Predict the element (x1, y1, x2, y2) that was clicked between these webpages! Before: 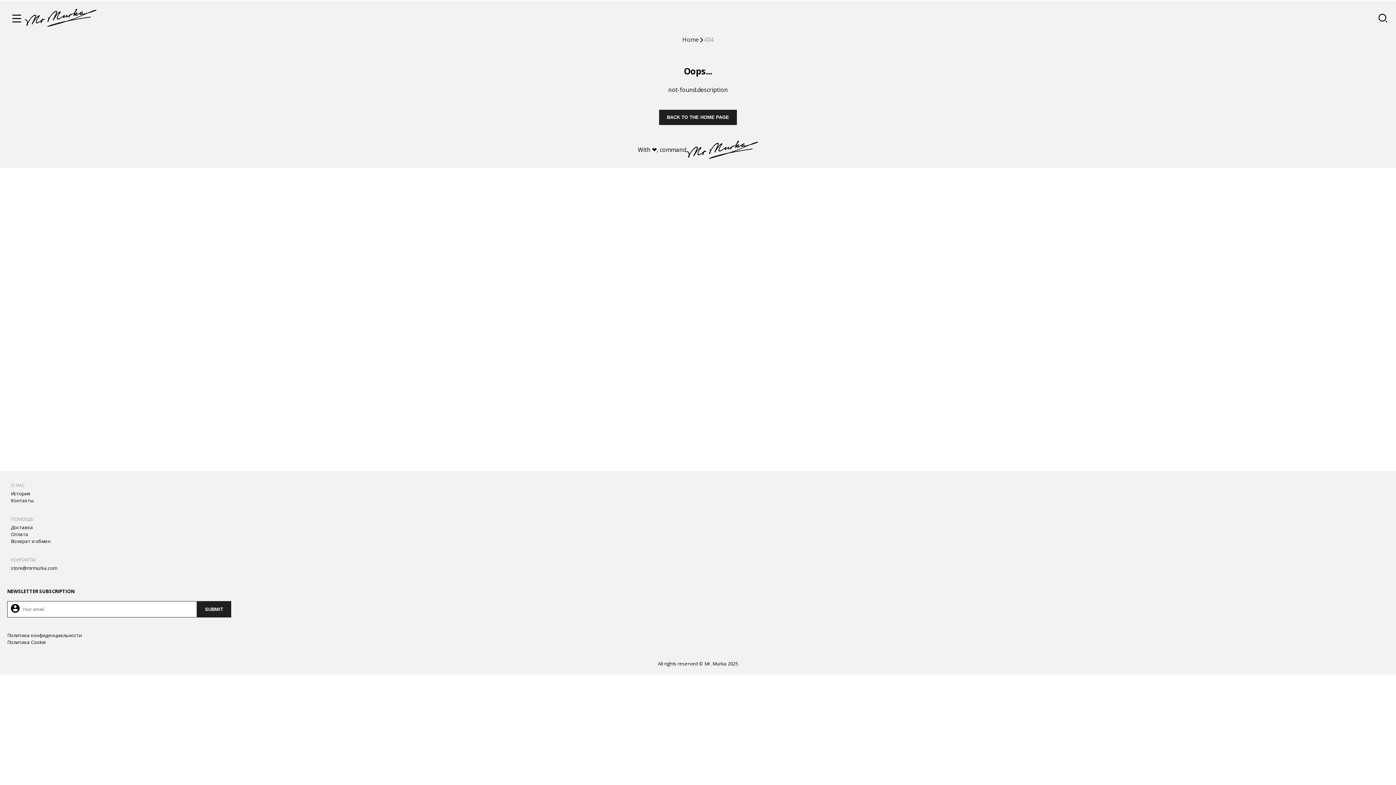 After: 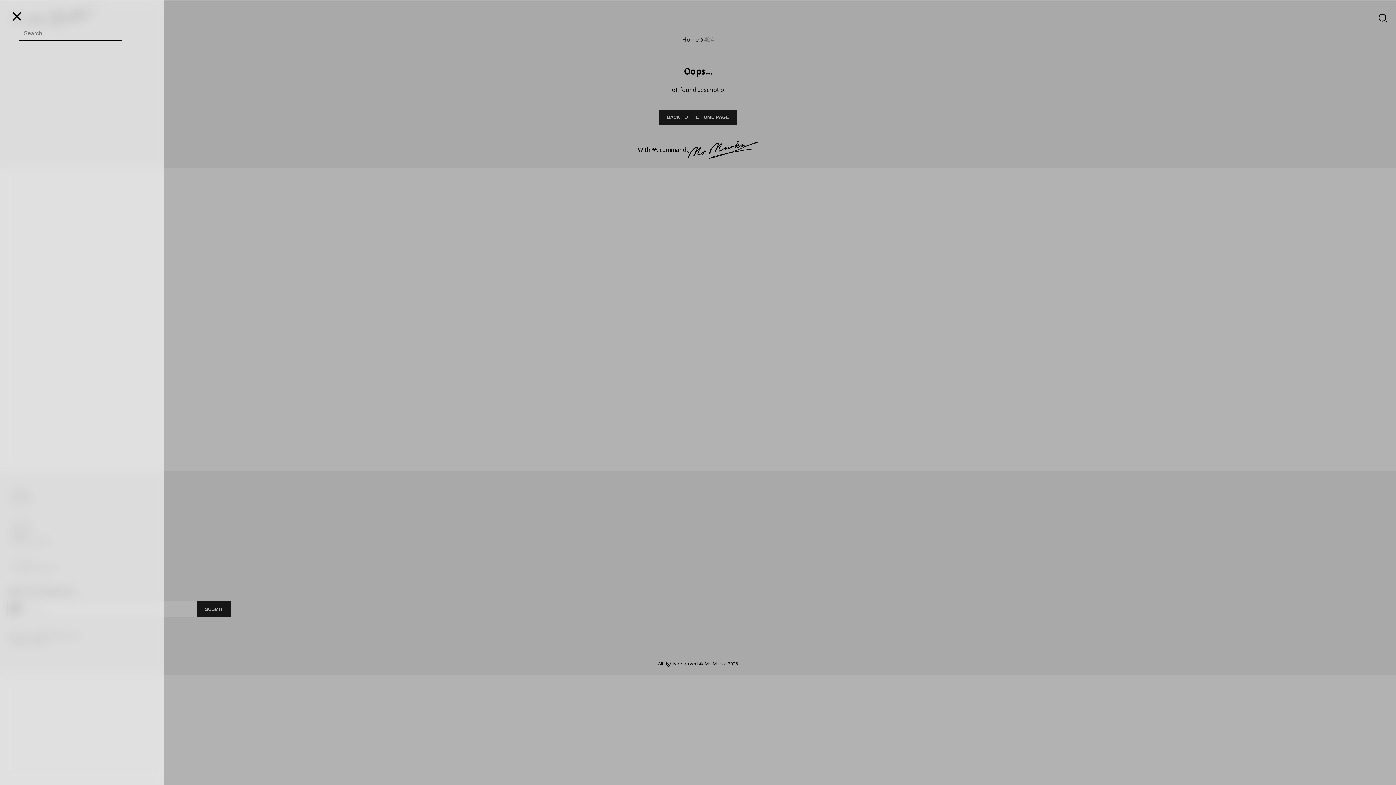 Action: bbox: (1378, 13, 1387, 24)